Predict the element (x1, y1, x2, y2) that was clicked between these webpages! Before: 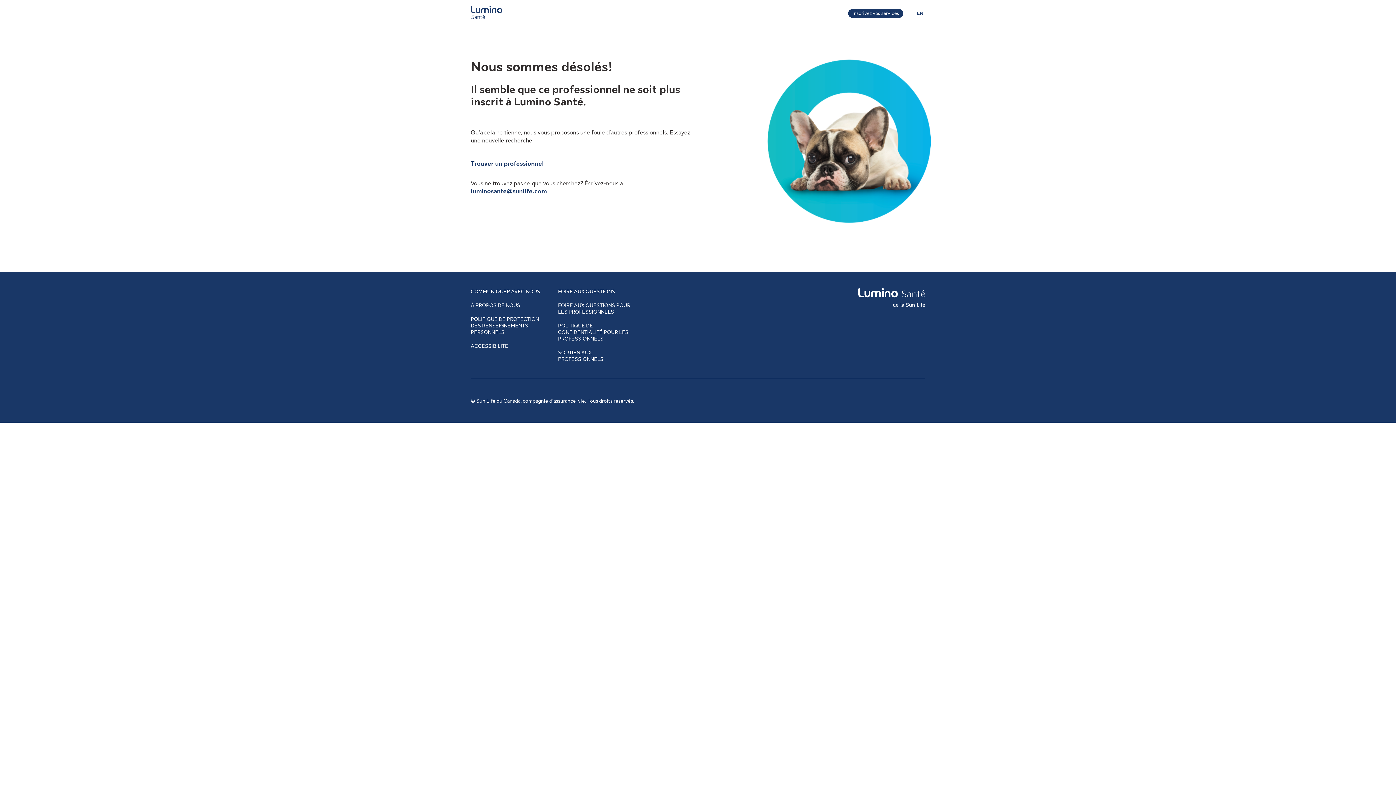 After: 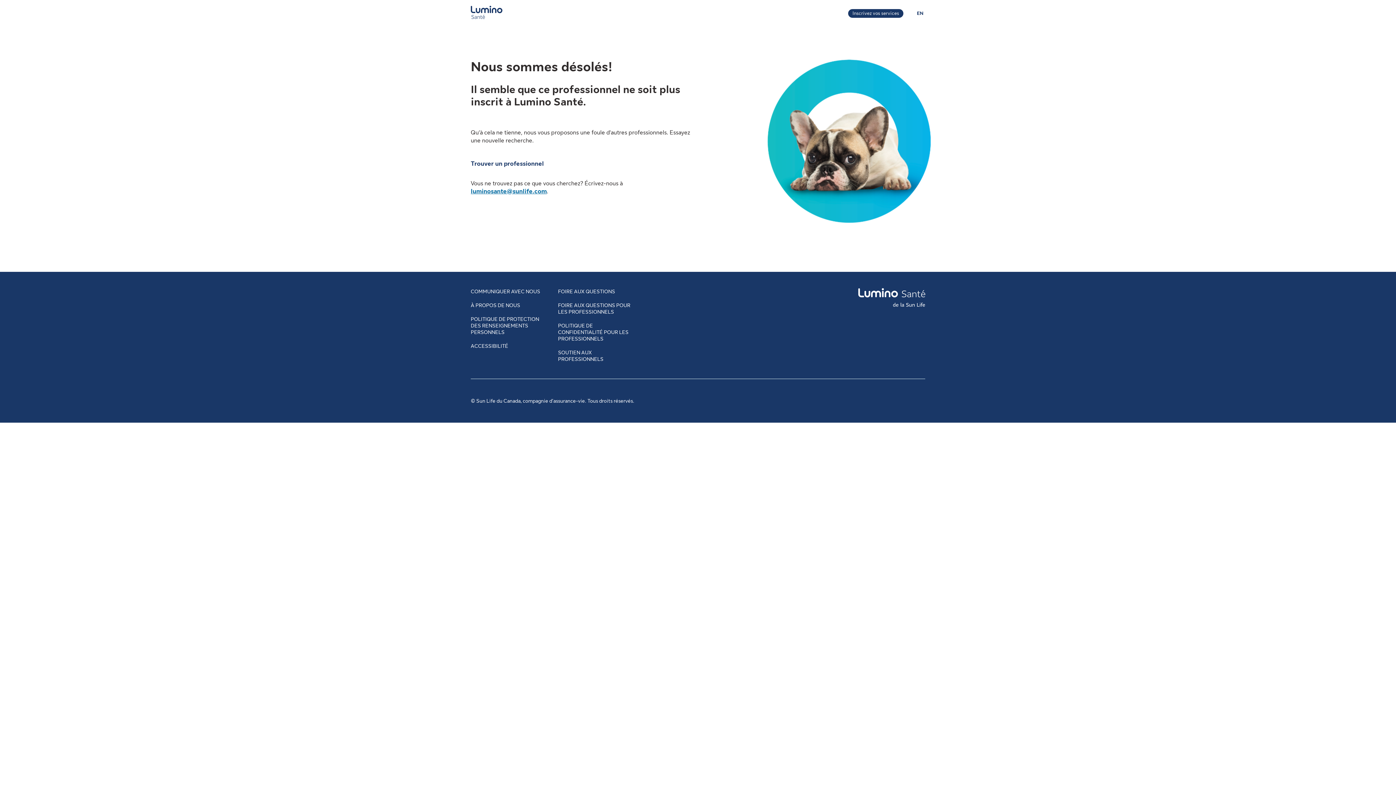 Action: bbox: (470, 188, 546, 194) label: luminosante@sunlife.com